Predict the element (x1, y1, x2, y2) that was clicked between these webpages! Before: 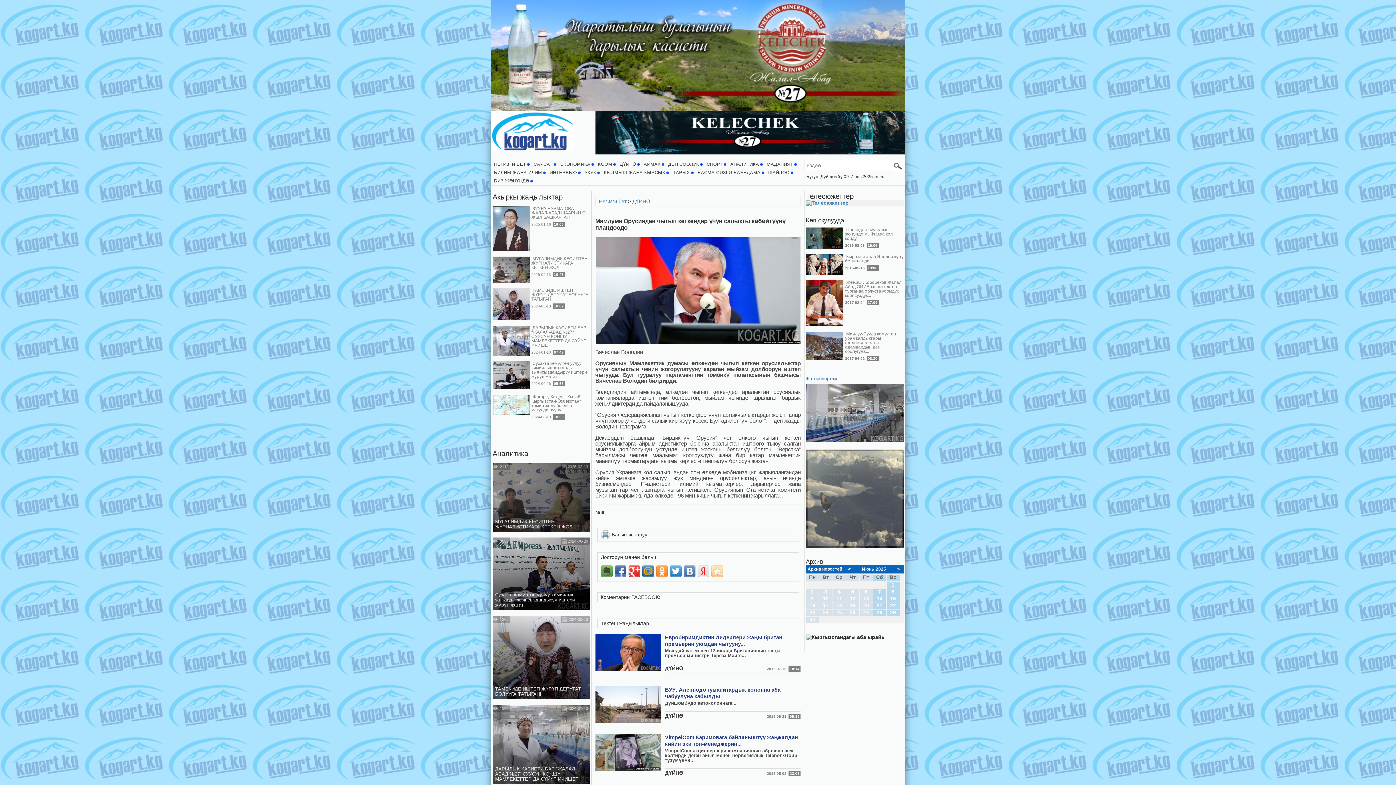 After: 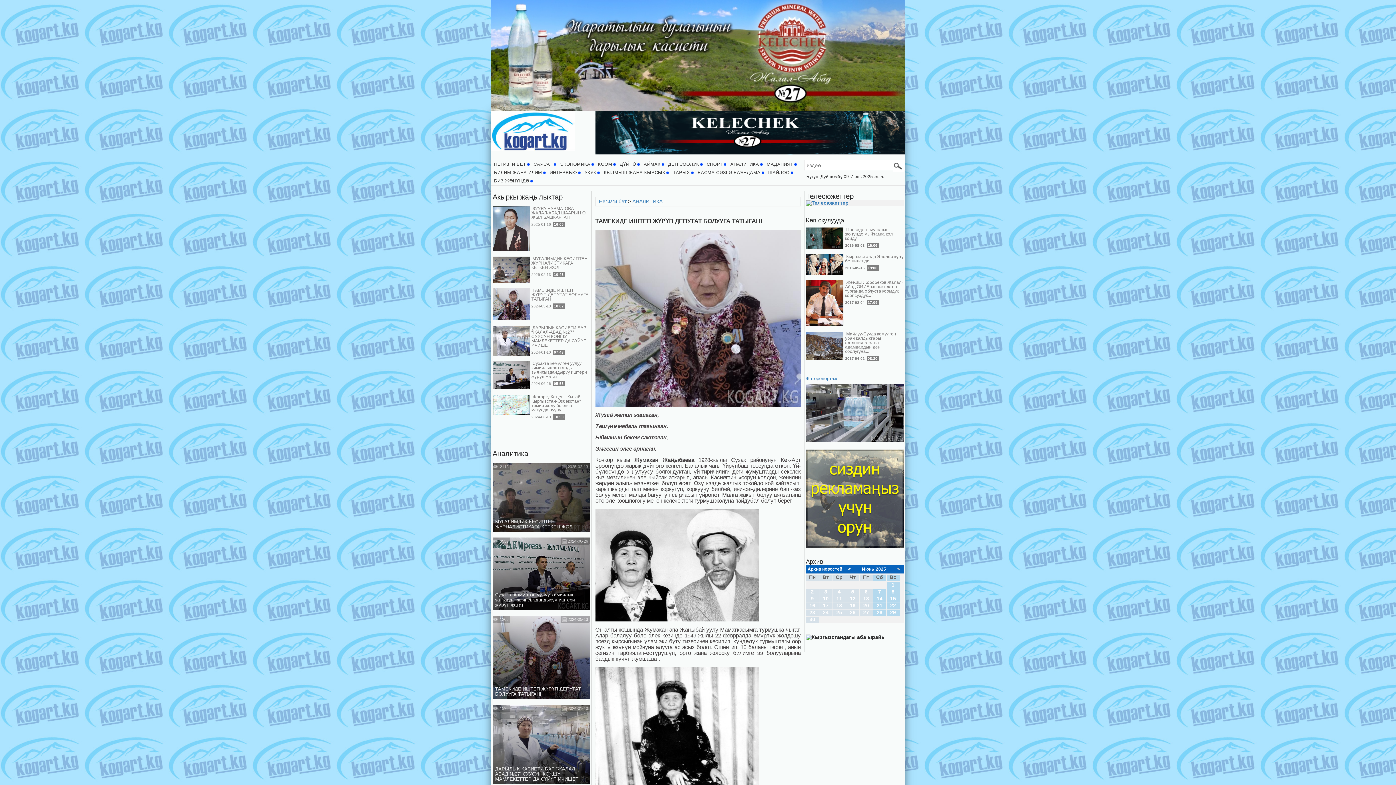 Action: bbox: (495, 686, 587, 696) label: ТАМЕКИДЕ ИШТЕП ЖҮРҮП ДЕПУТАТ БОЛУУГА ТАТЫГАН!